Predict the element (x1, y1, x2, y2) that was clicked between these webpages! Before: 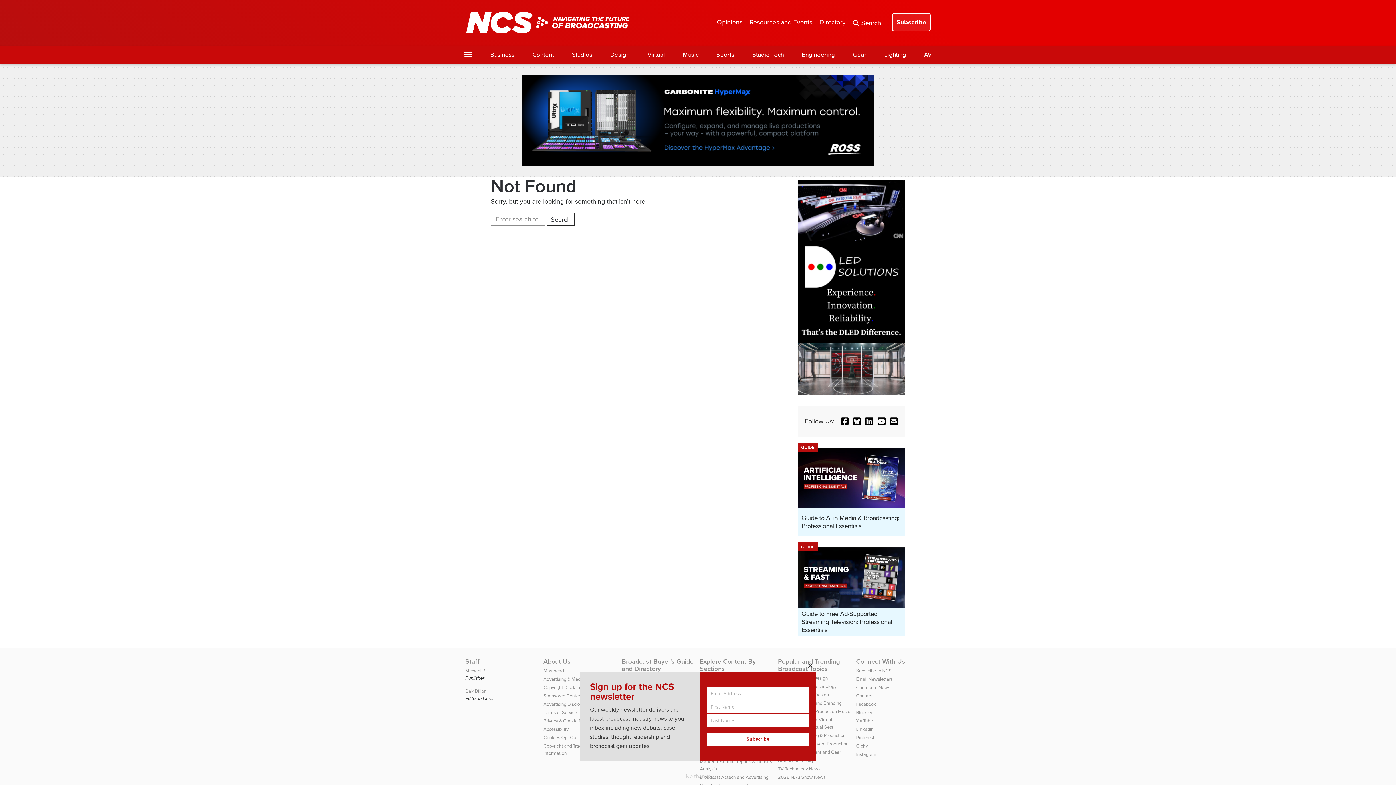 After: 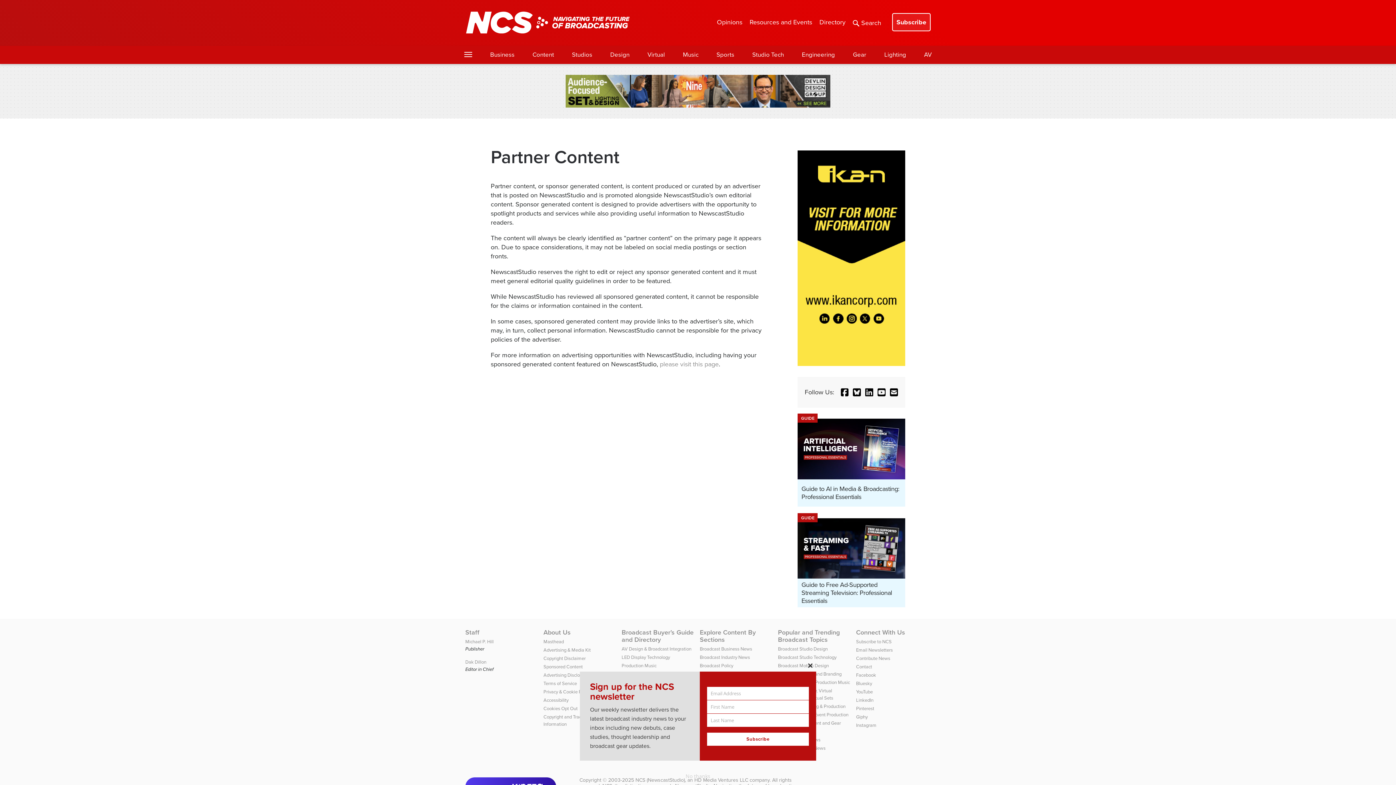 Action: label: Sponsored Content bbox: (543, 692, 582, 699)